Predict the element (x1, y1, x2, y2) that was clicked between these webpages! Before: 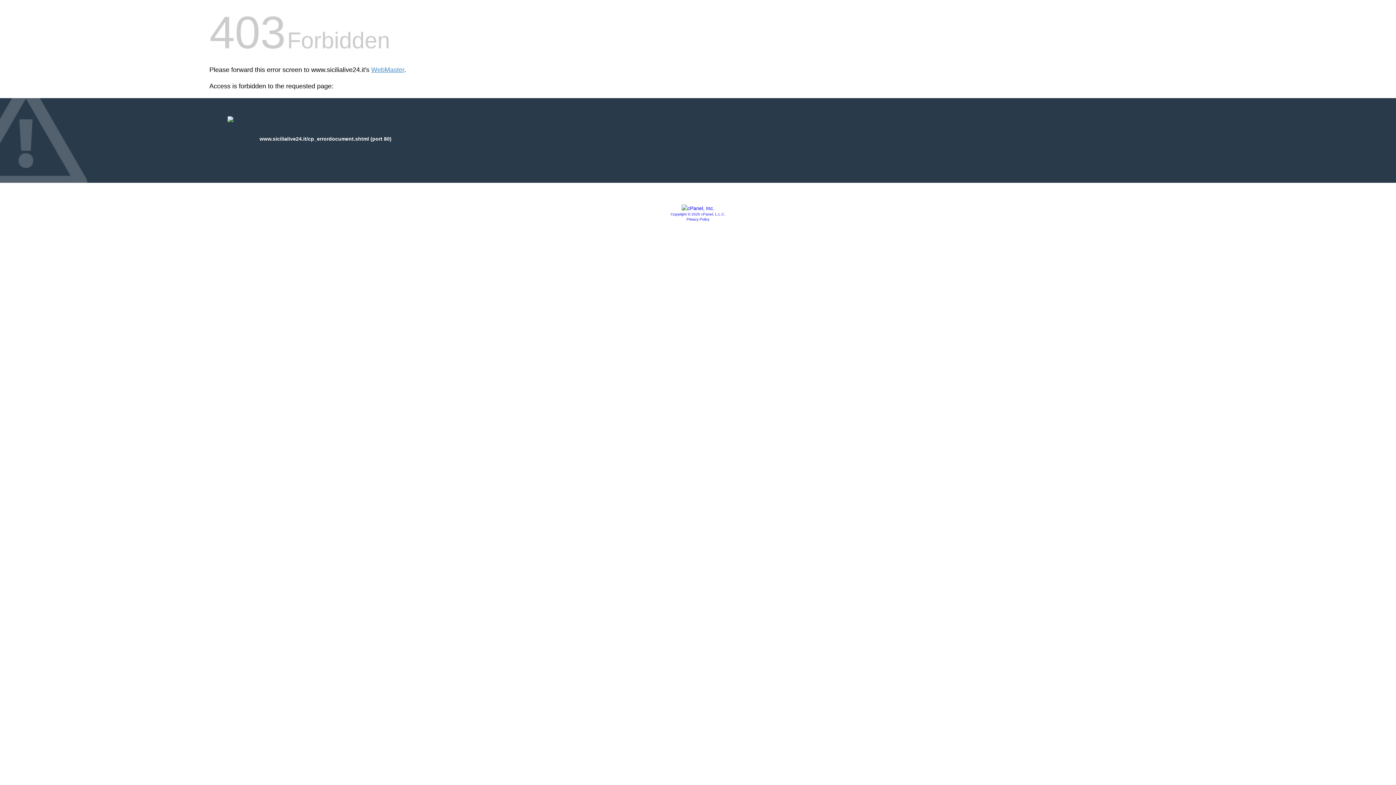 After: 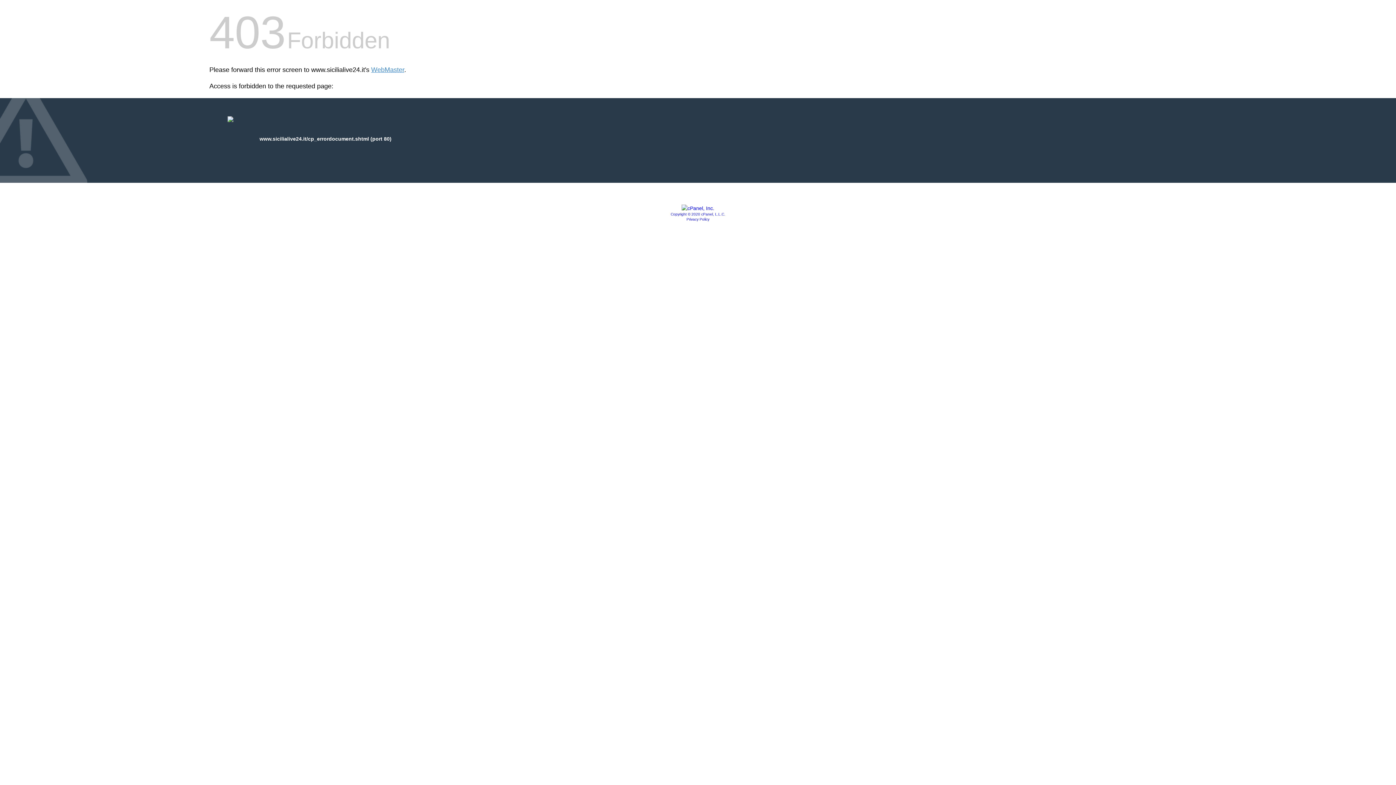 Action: label: Copyright © 2020 cPanel, L.L.C. bbox: (670, 212, 725, 216)